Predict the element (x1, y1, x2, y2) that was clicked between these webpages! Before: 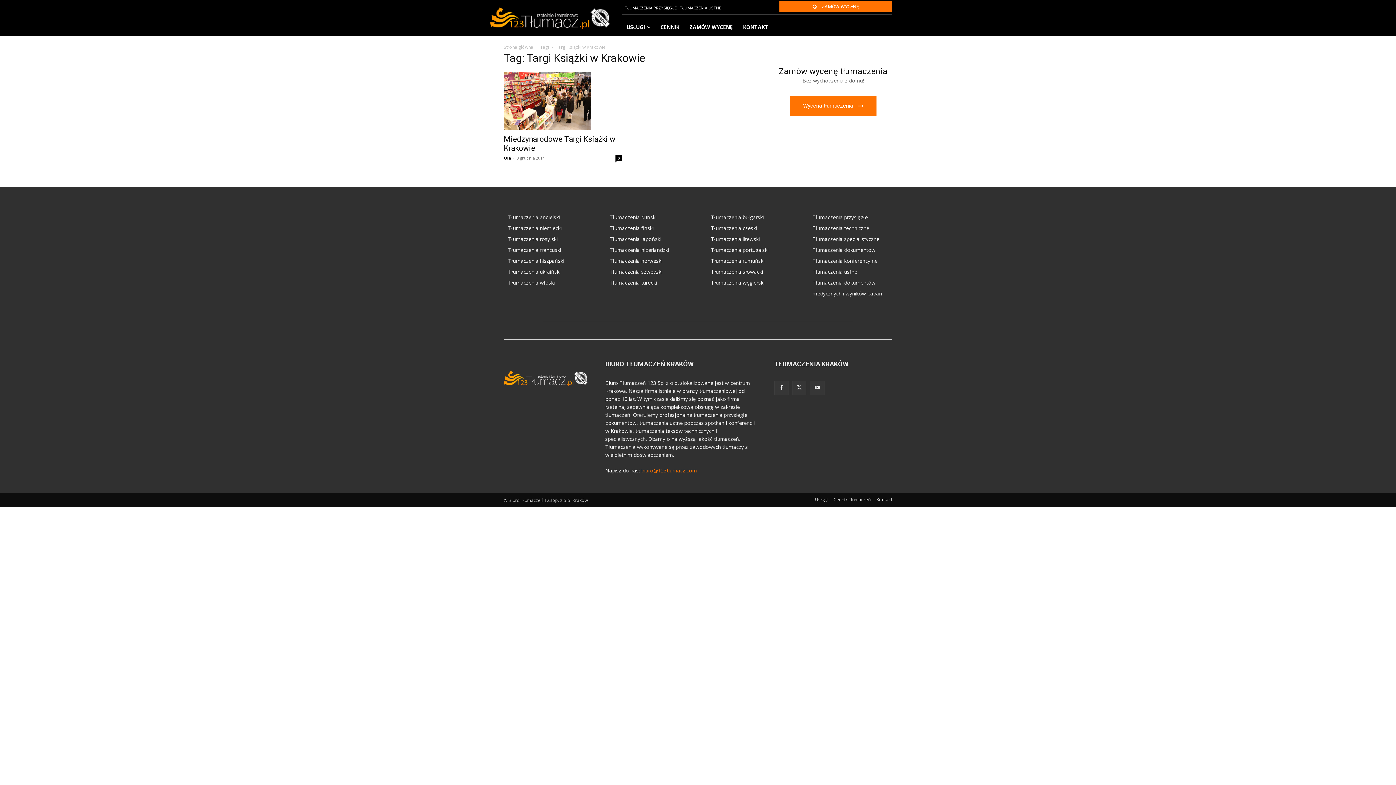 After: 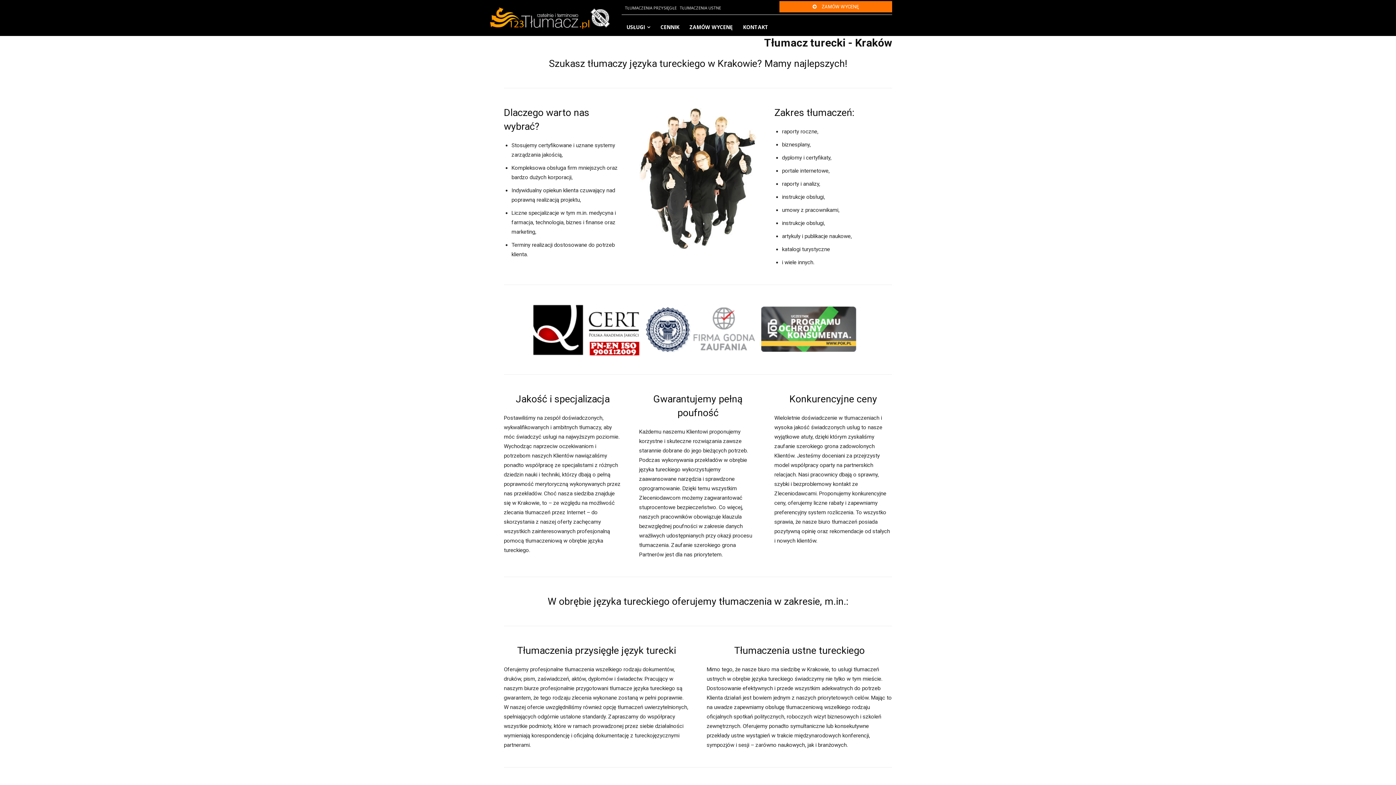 Action: bbox: (609, 277, 689, 288) label: Tłumaczenia turecki